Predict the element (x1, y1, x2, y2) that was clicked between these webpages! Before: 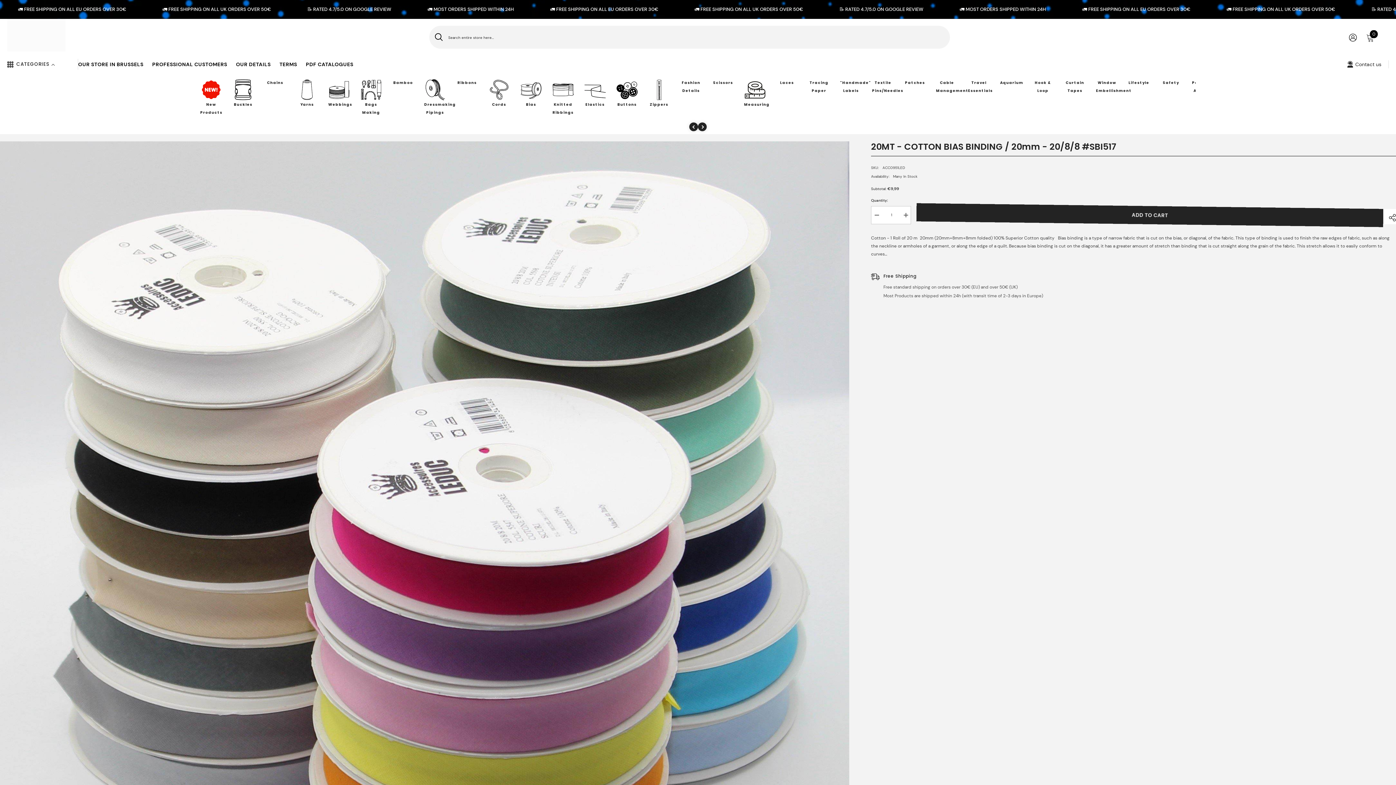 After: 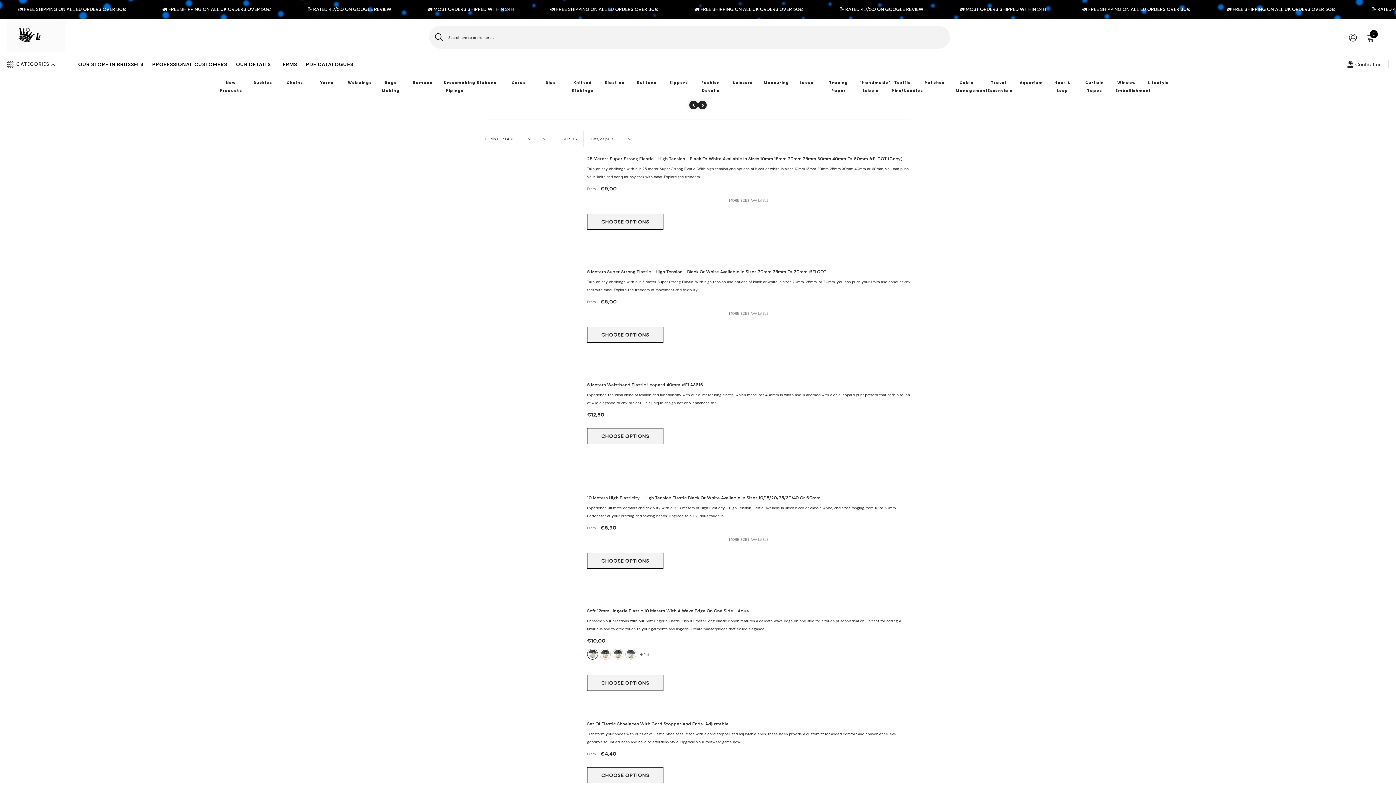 Action: bbox: (584, 78, 606, 100)